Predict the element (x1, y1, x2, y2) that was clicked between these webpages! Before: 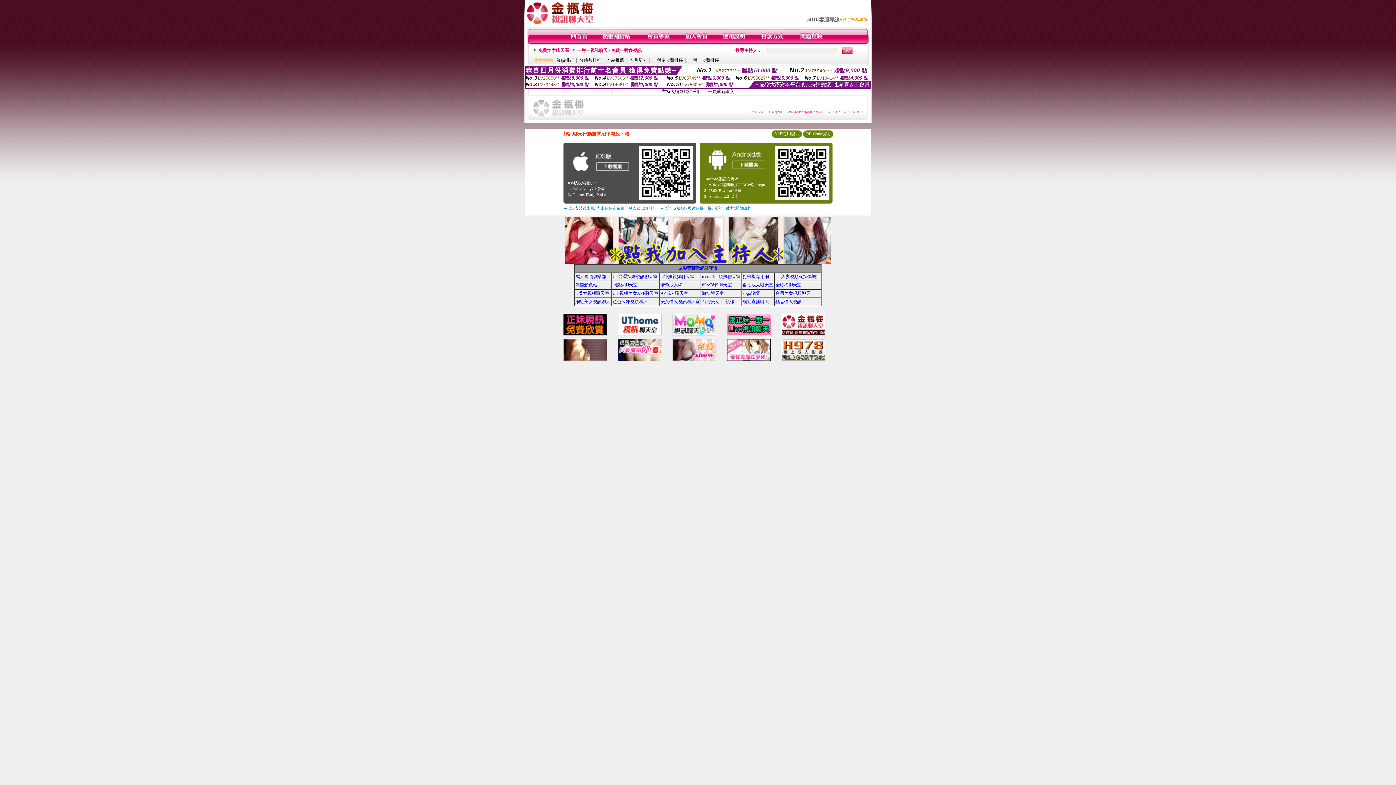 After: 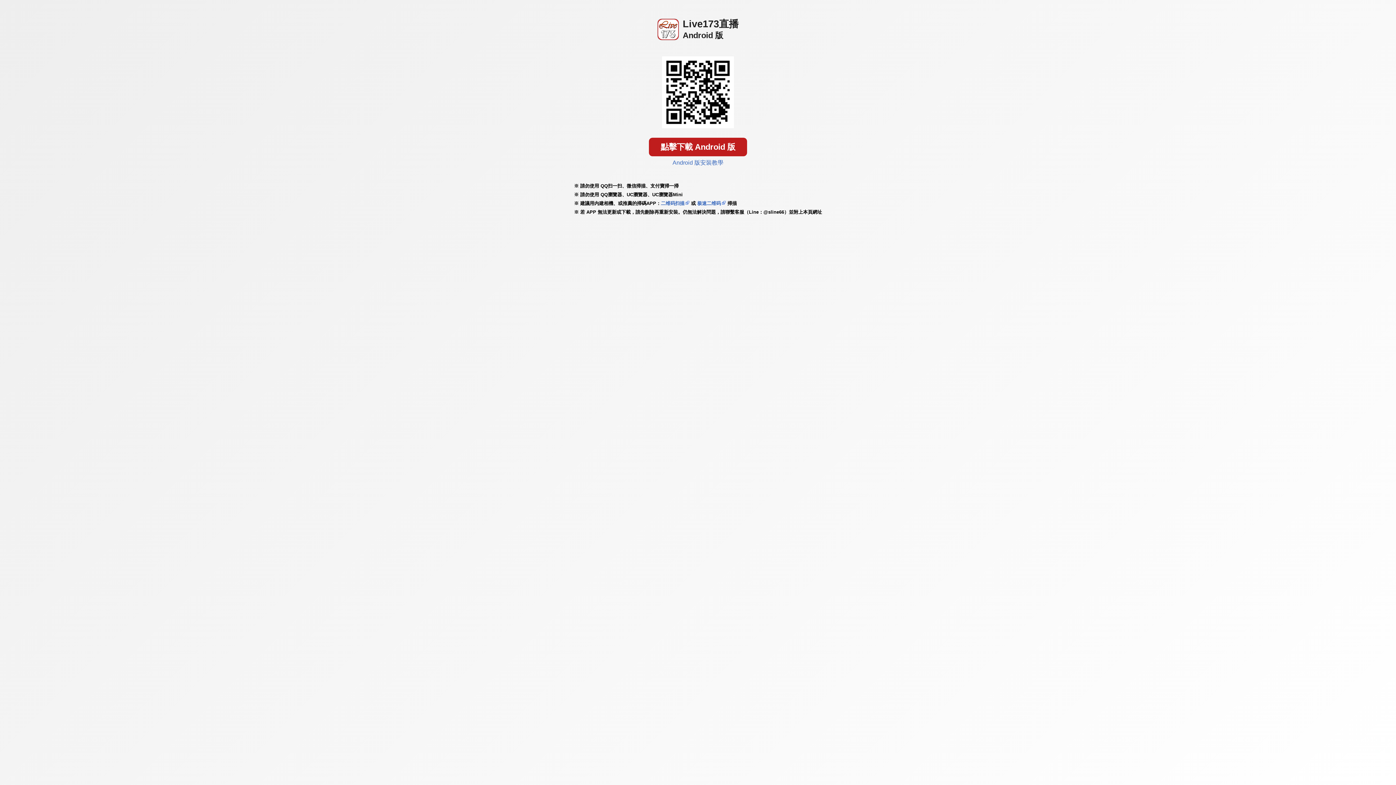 Action: bbox: (705, 169, 767, 174)